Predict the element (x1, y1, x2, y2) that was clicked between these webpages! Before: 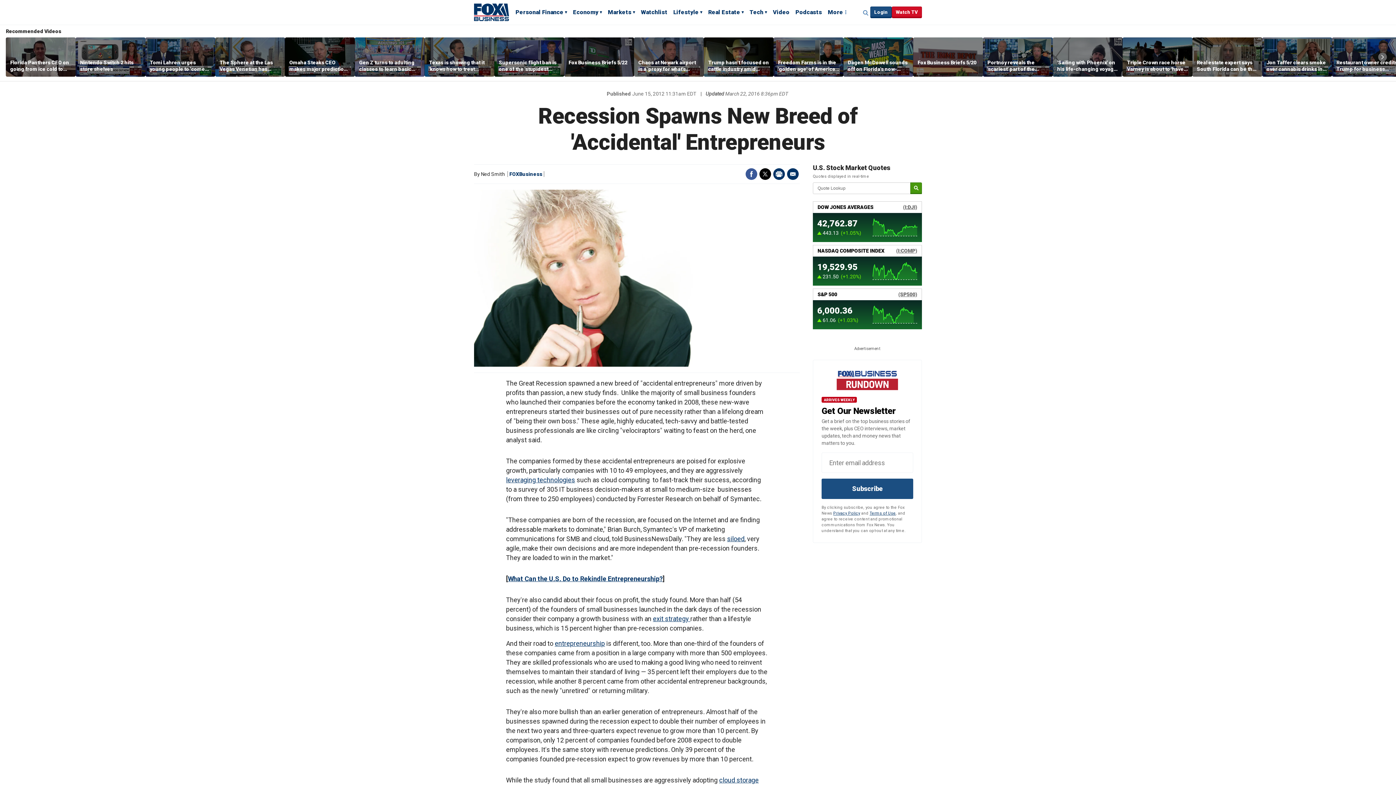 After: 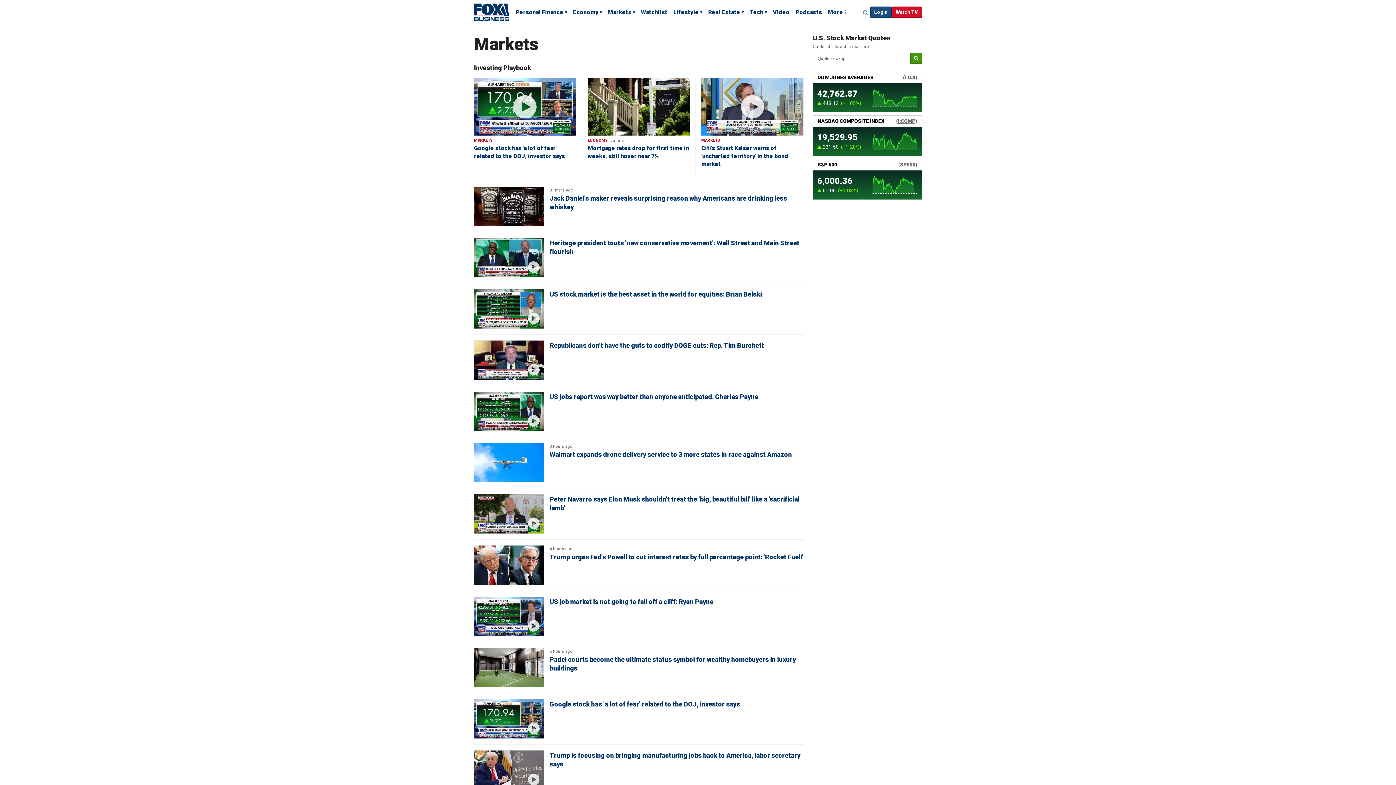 Action: label: Markets bbox: (608, 8, 635, 17)